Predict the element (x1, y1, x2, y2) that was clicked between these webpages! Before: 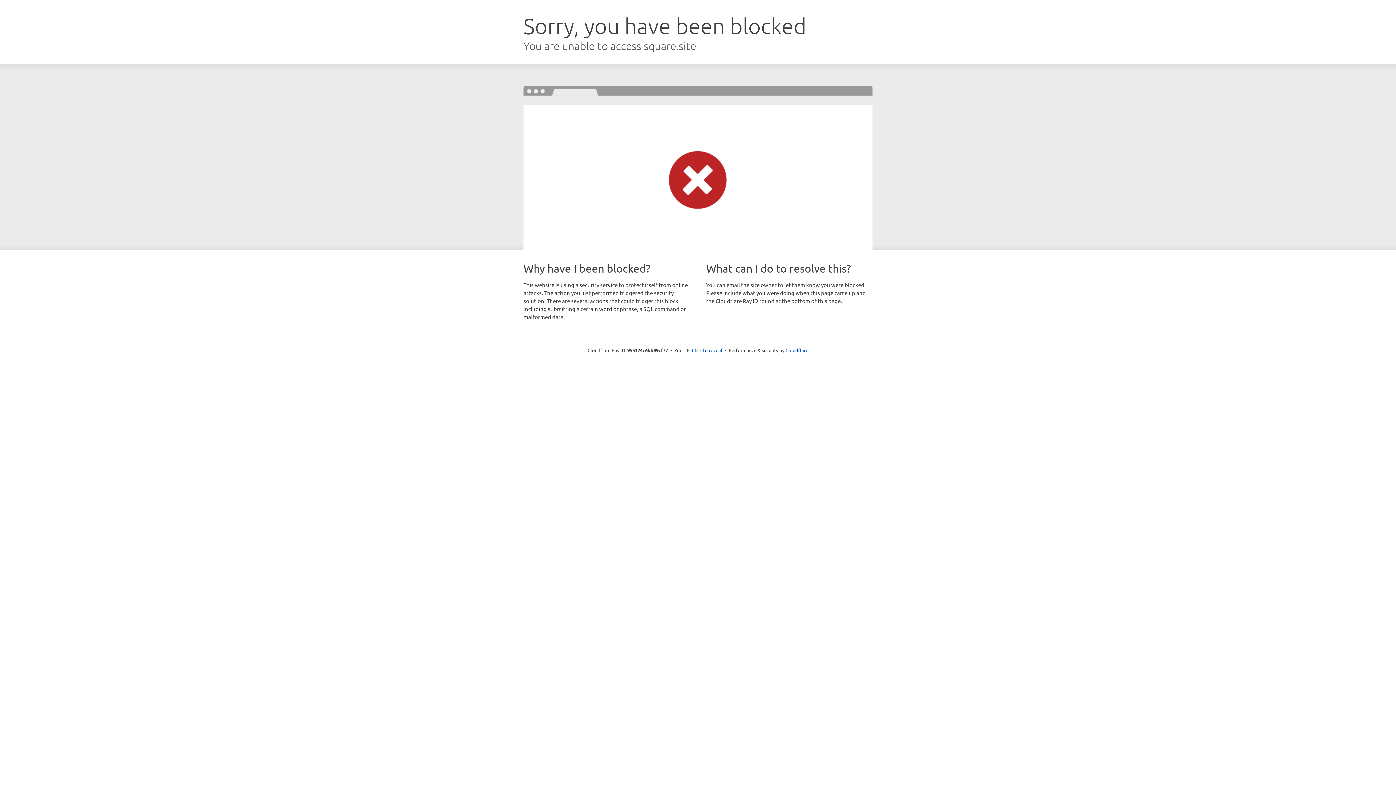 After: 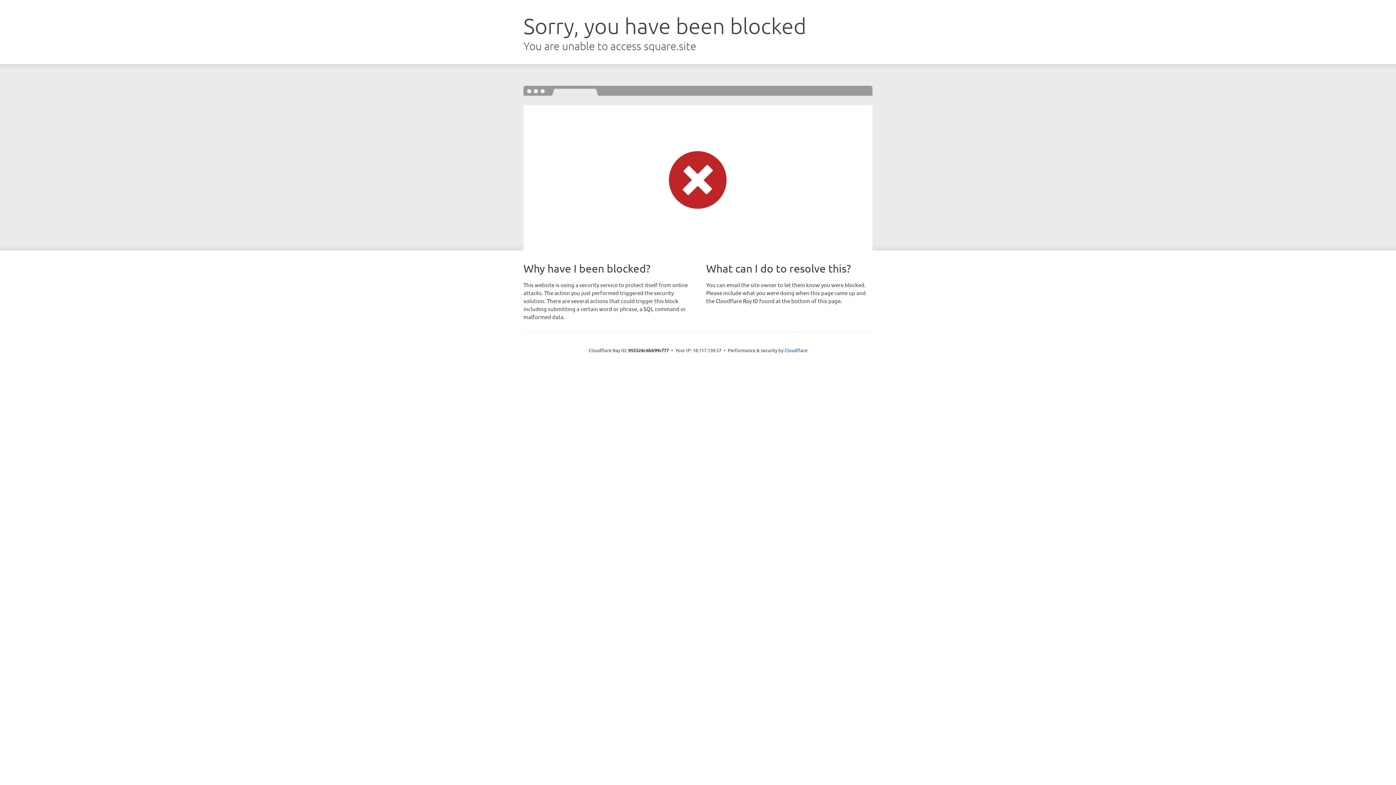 Action: bbox: (692, 346, 722, 353) label: Click to reveal